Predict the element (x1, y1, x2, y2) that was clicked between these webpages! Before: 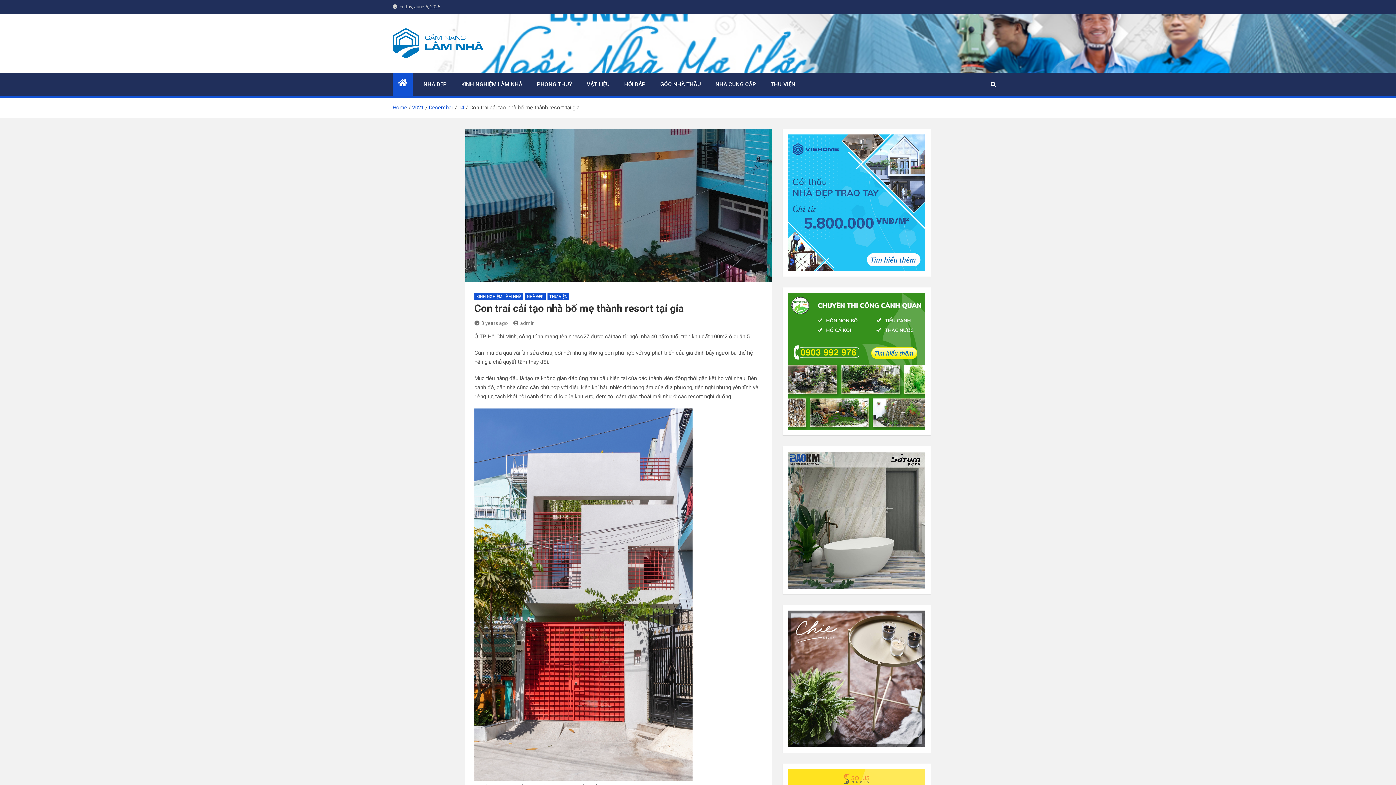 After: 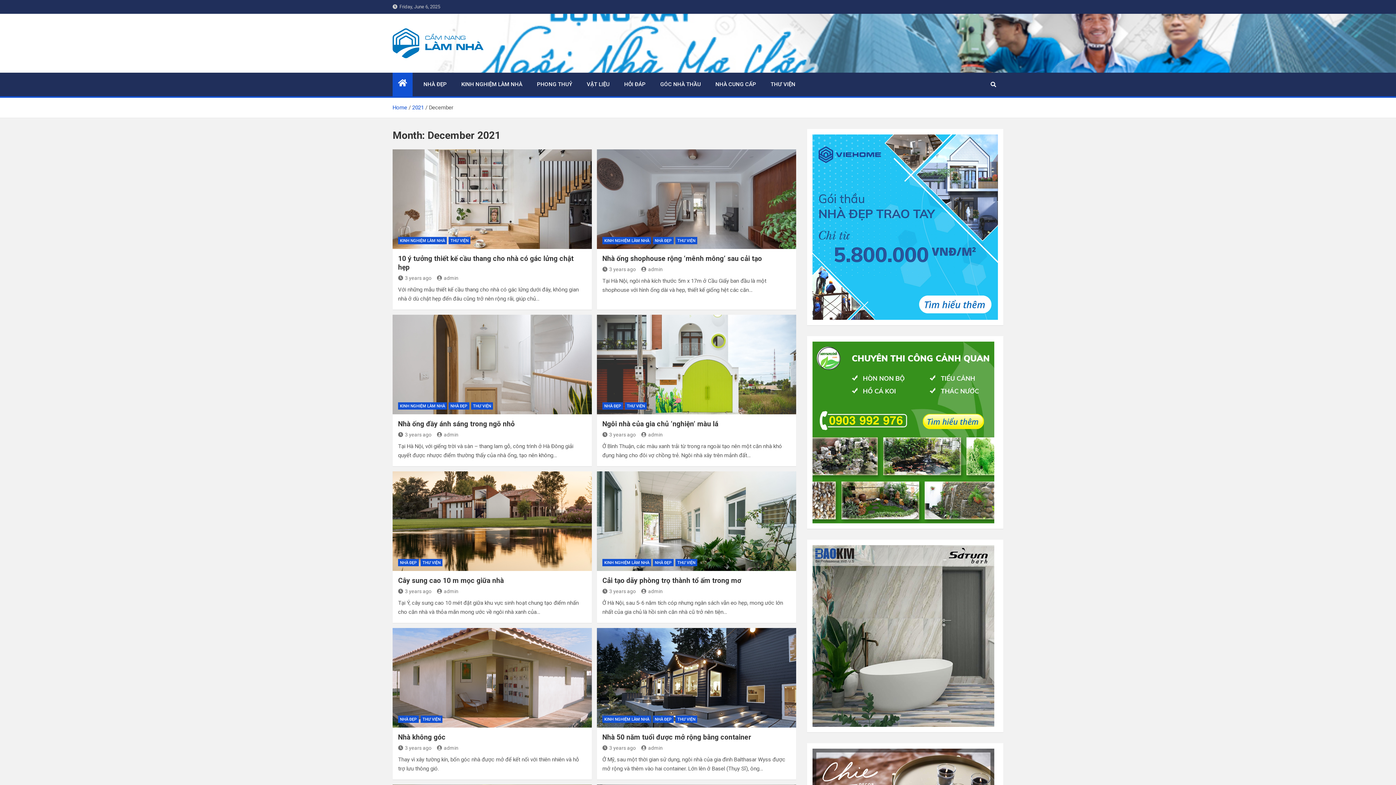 Action: bbox: (429, 104, 453, 110) label: December